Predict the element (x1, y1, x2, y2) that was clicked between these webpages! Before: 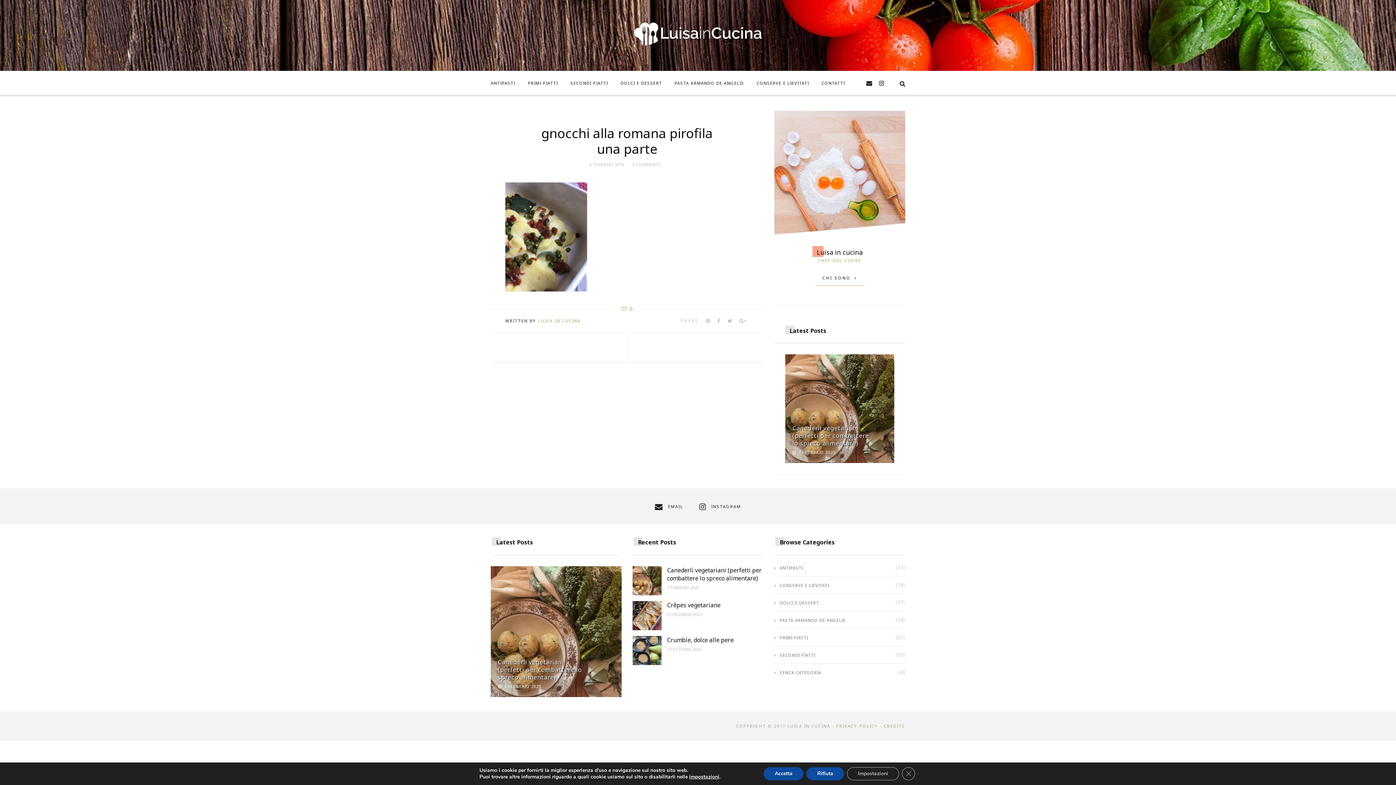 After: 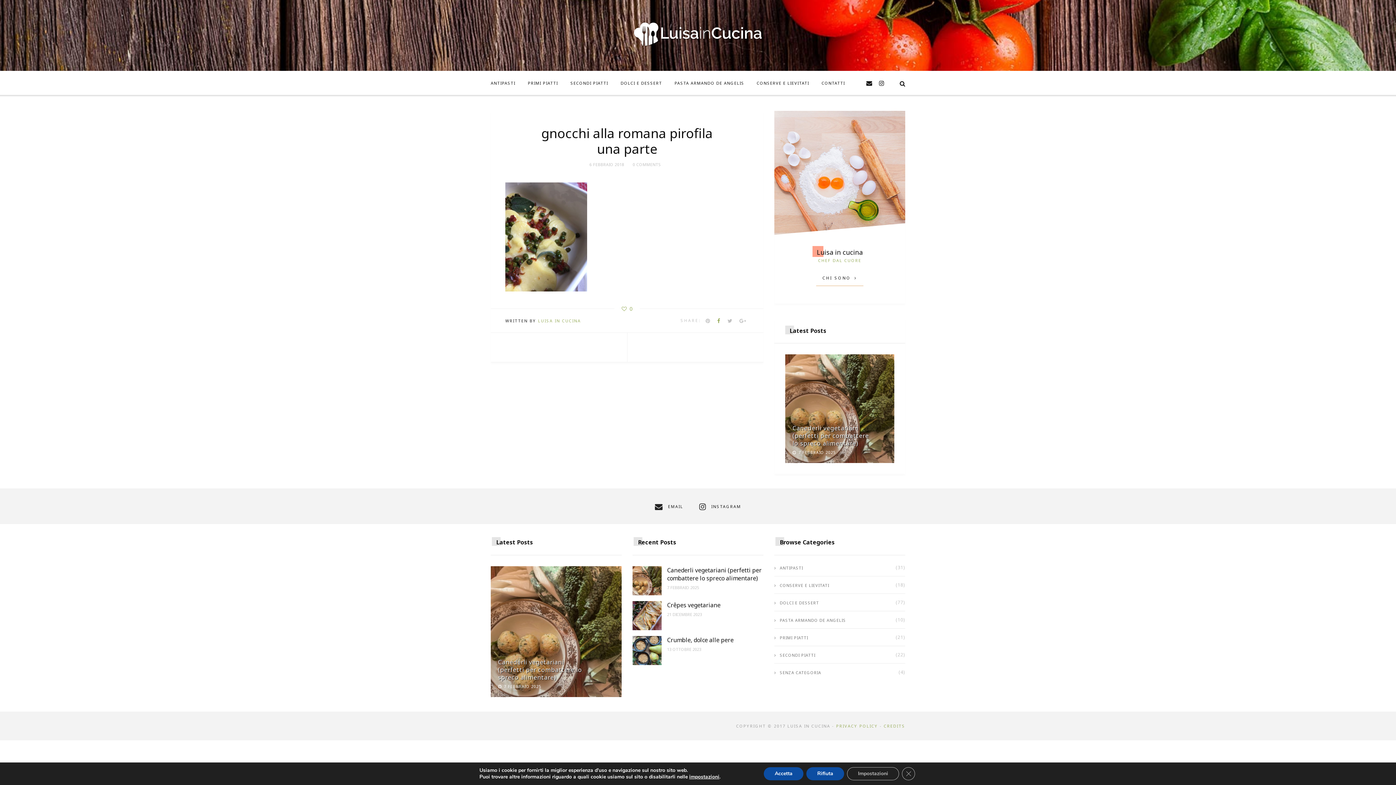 Action: bbox: (714, 317, 723, 324)